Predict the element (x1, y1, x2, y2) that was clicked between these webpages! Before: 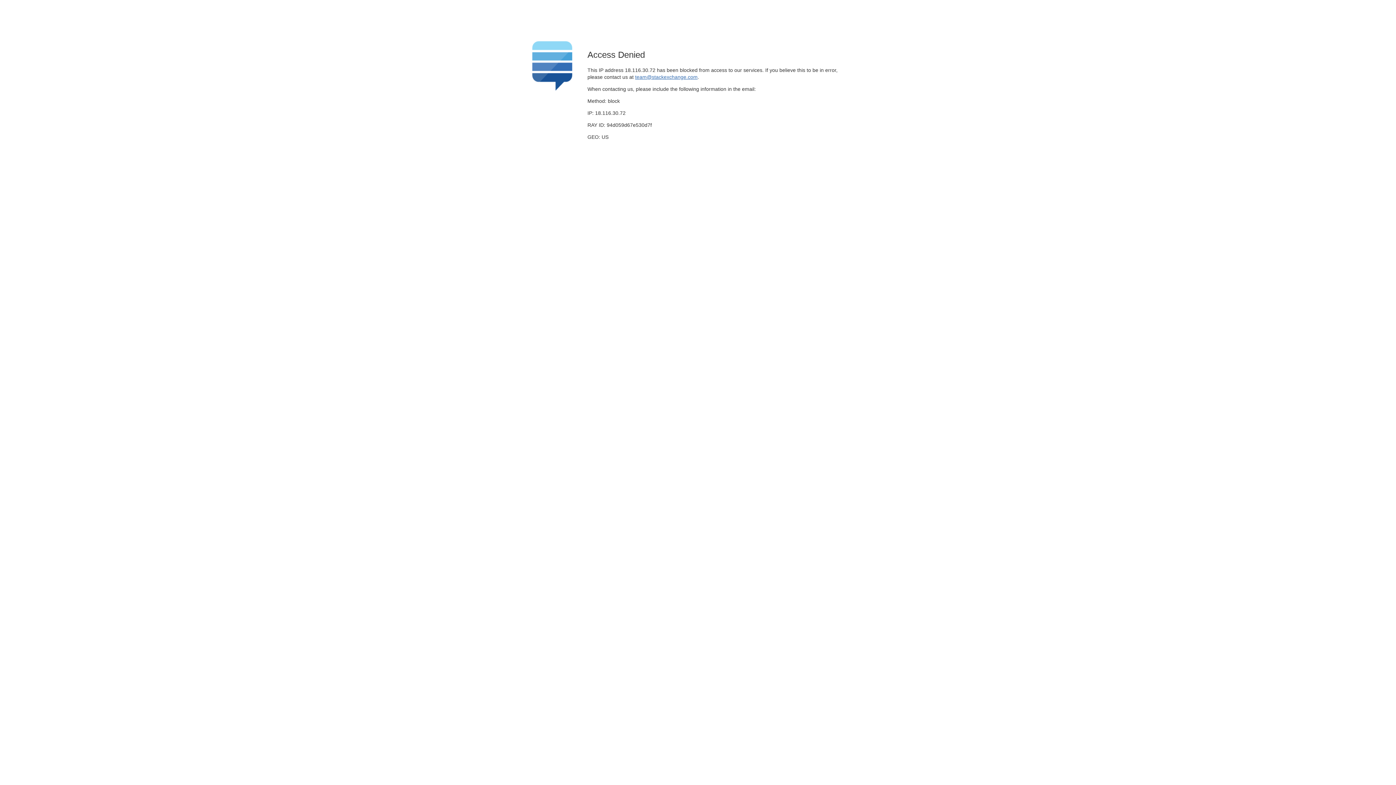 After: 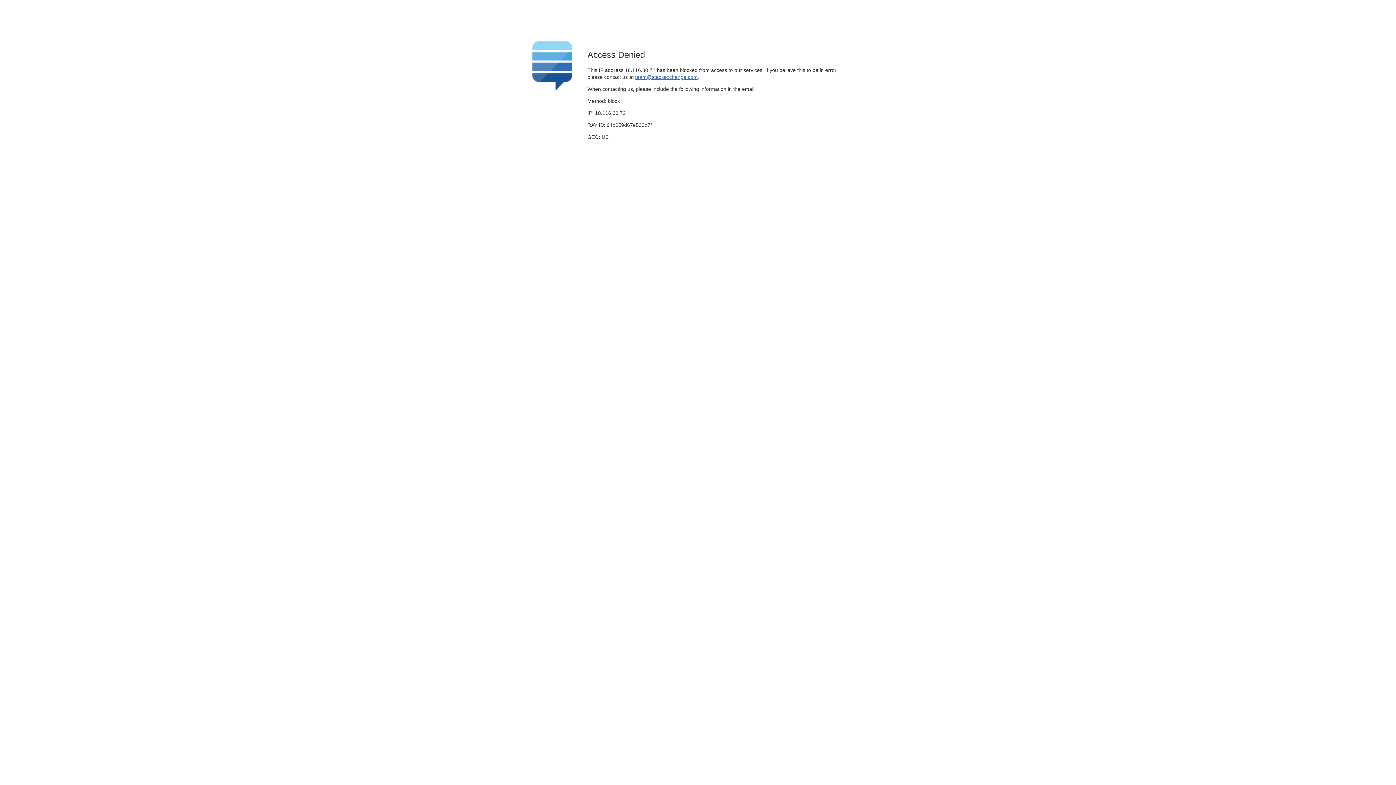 Action: bbox: (635, 74, 697, 79) label: team@stackexchange.com